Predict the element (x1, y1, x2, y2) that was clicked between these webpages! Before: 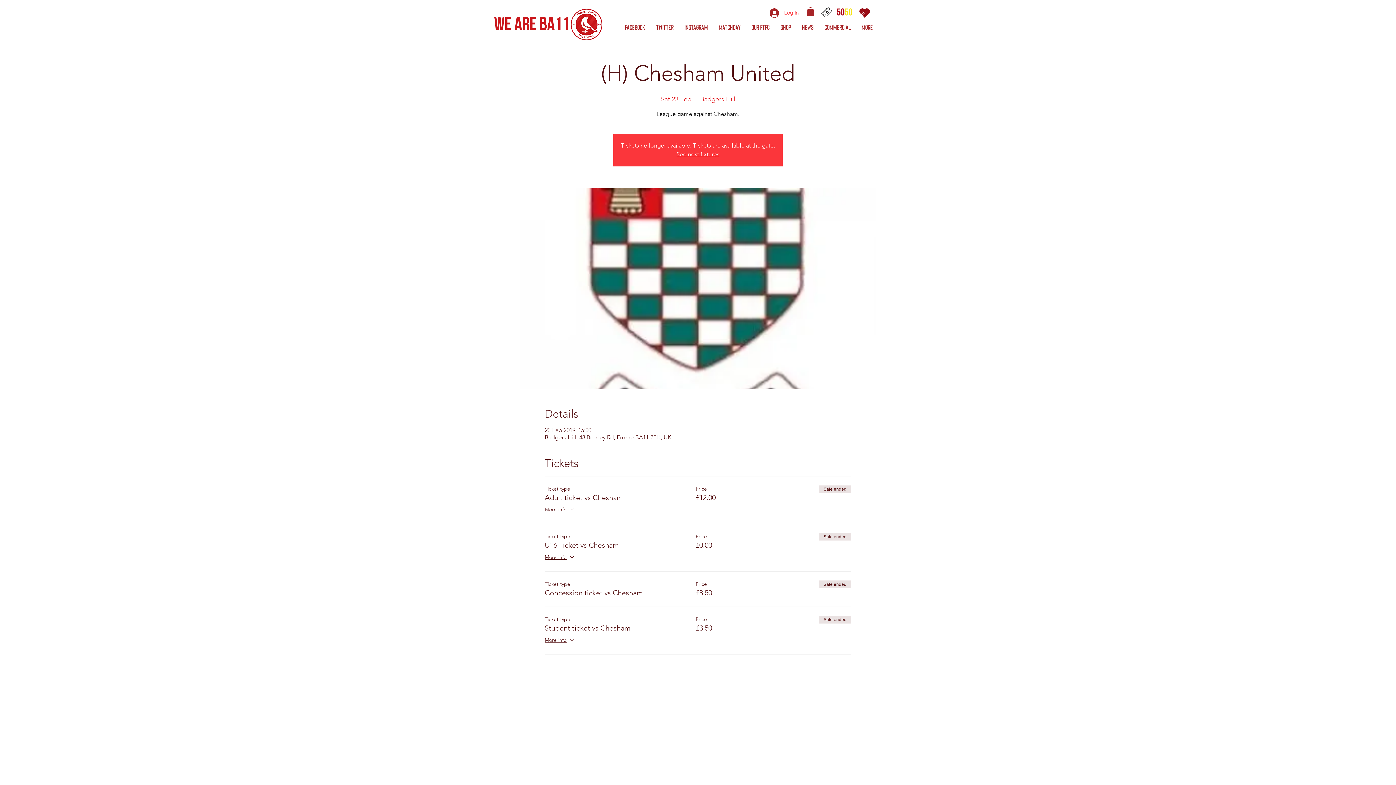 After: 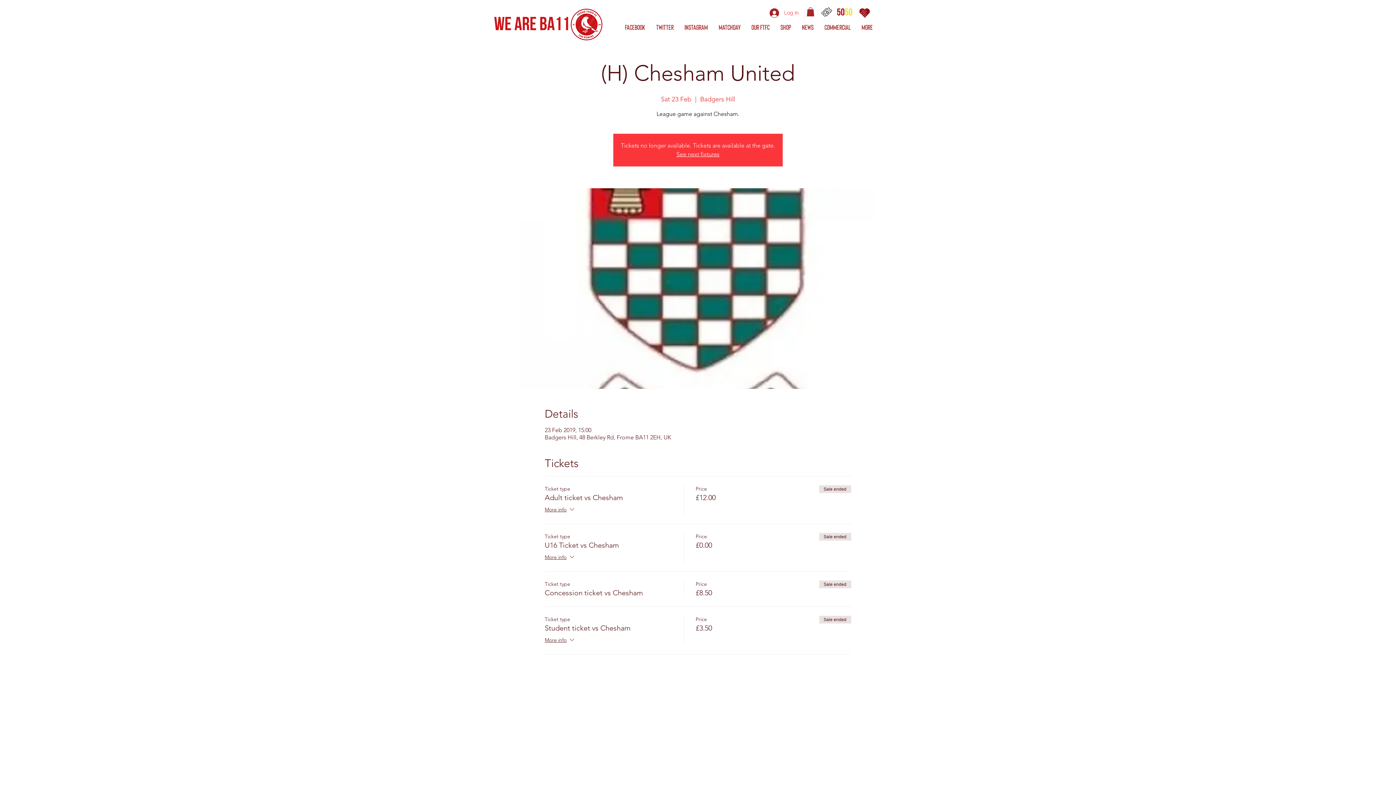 Action: label: News bbox: (796, 20, 819, 33)